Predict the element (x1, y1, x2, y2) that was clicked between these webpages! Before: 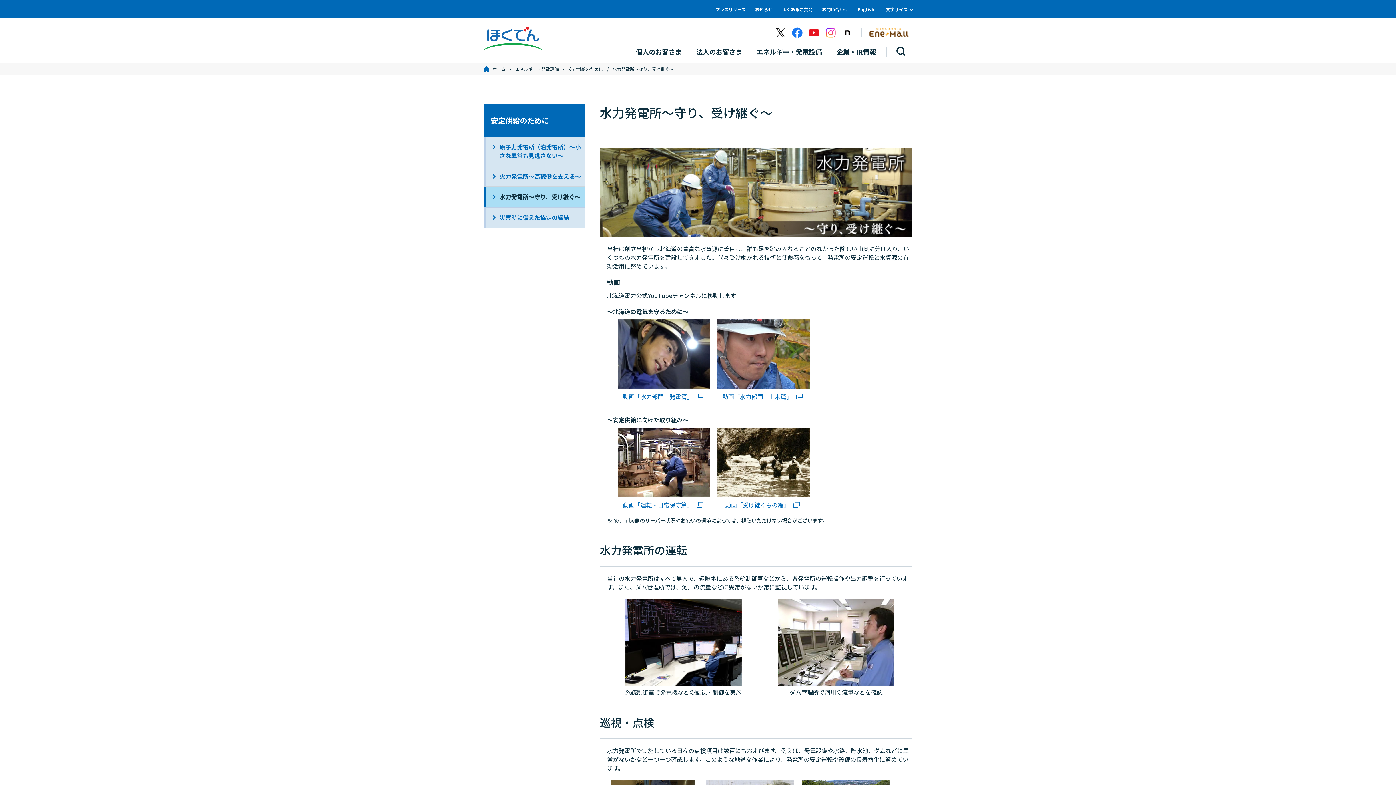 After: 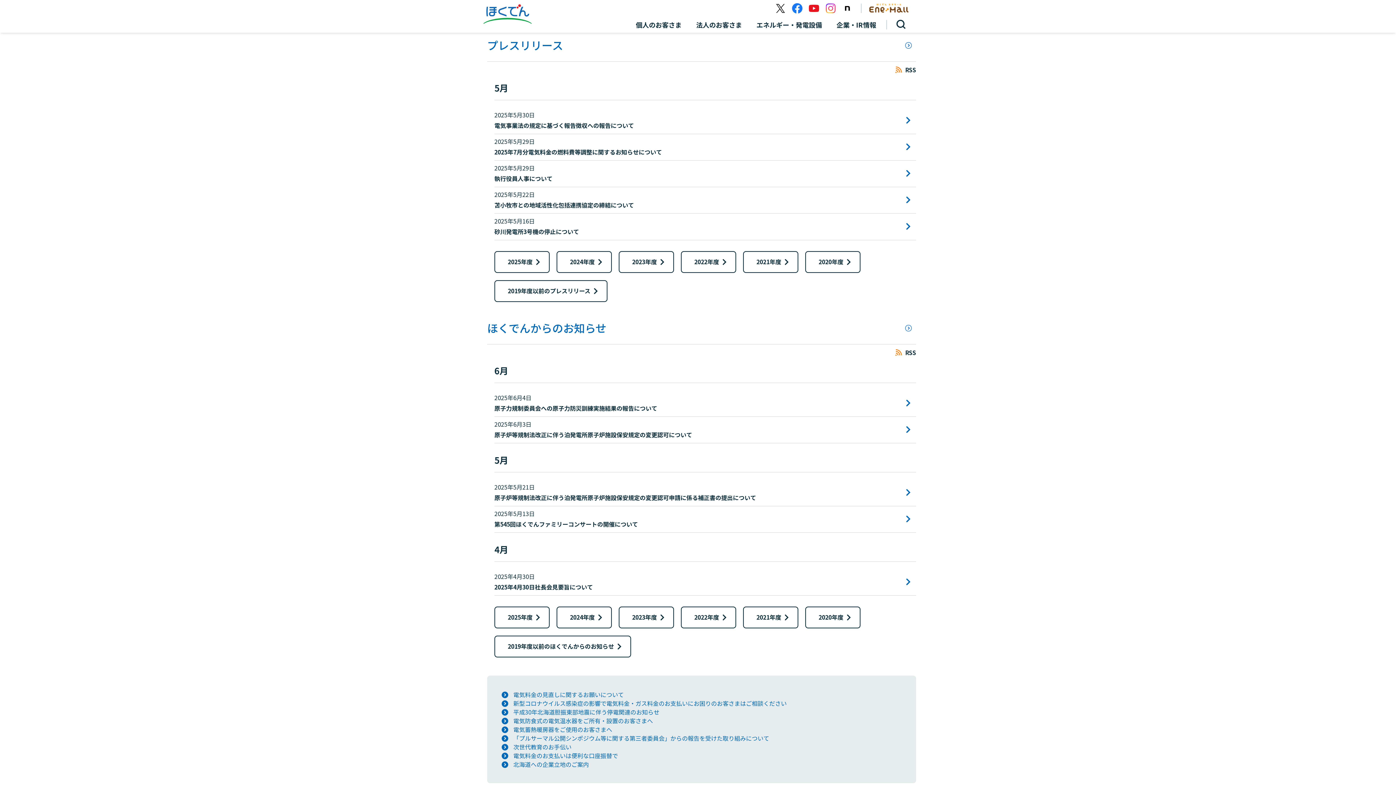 Action: label: プレスリリース bbox: (715, 6, 745, 12)